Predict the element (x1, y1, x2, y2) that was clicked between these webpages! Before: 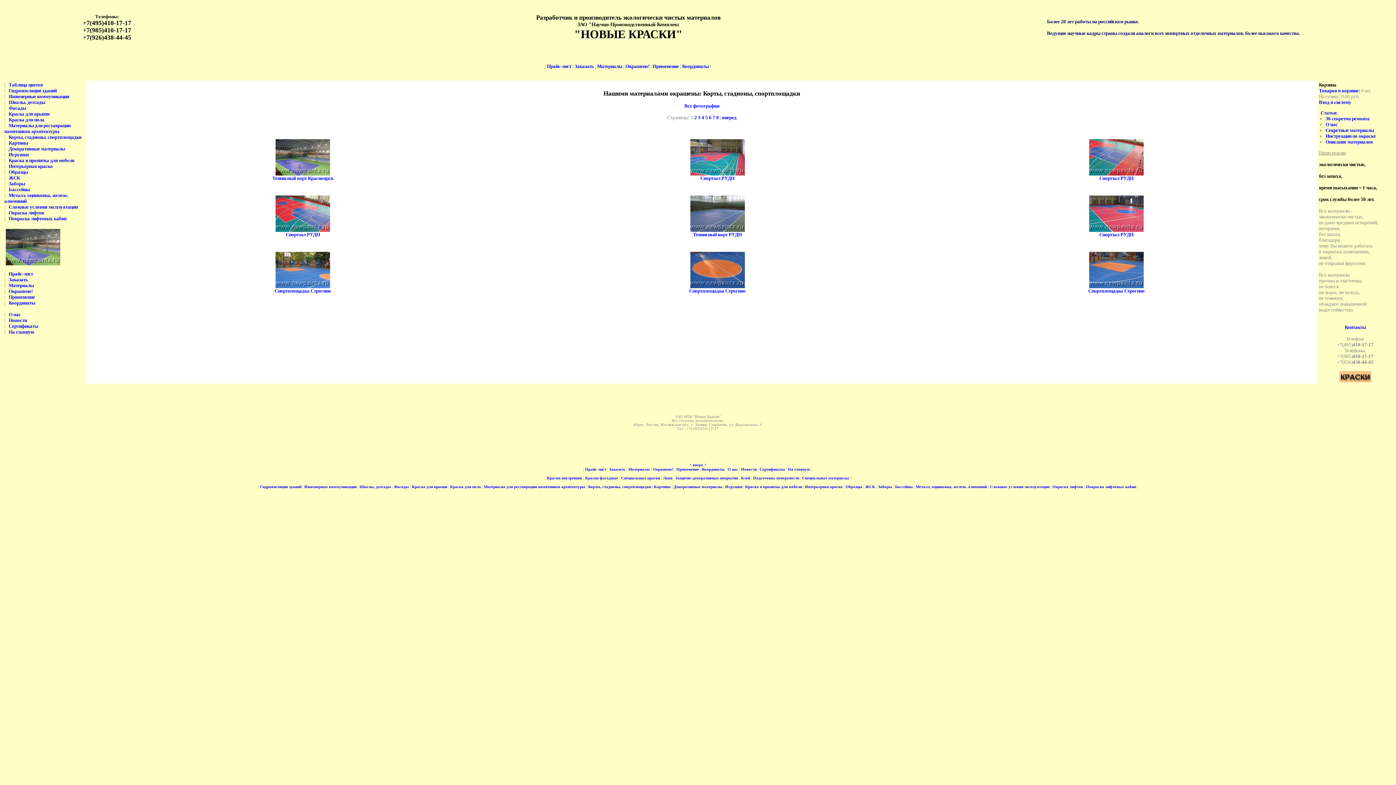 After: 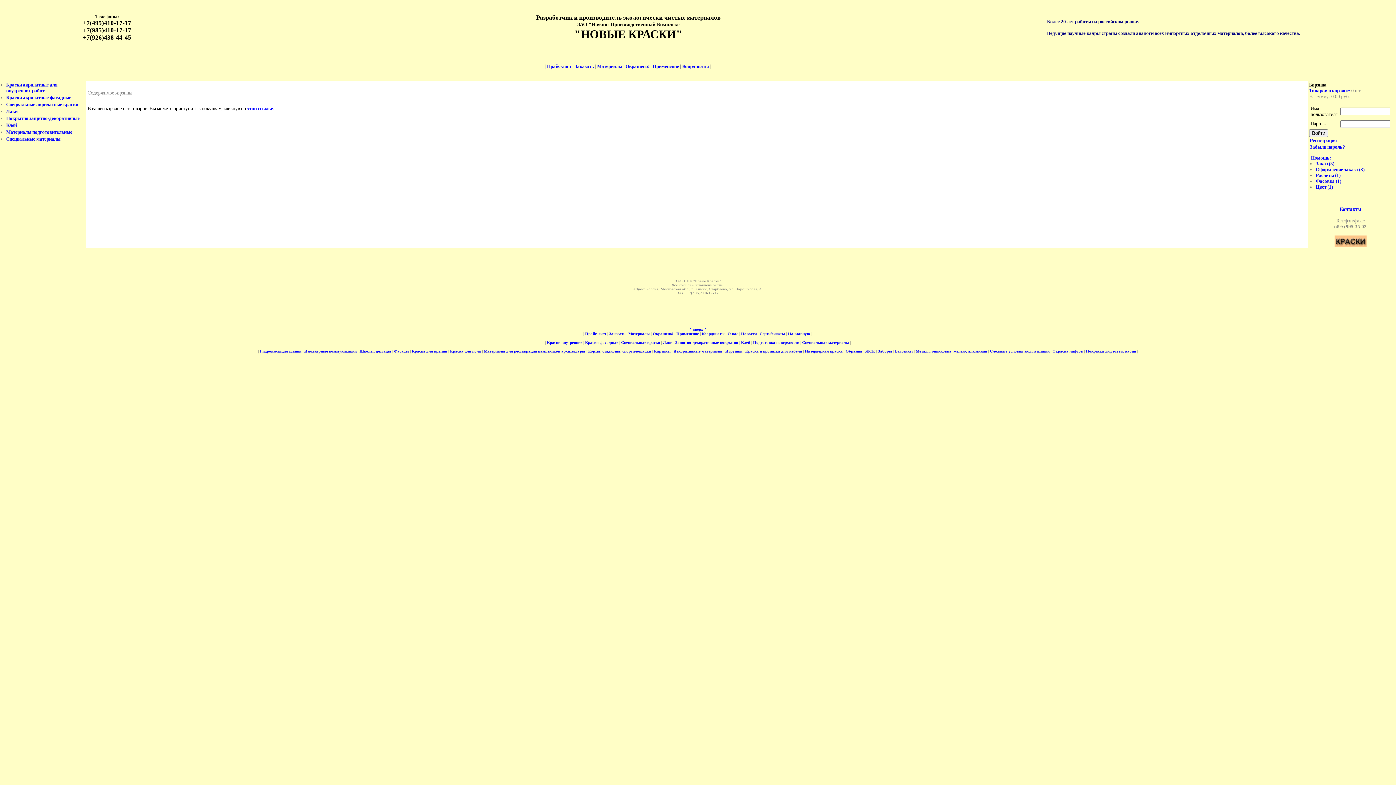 Action: bbox: (1319, 88, 1361, 93) label: Товаров в корзине: 